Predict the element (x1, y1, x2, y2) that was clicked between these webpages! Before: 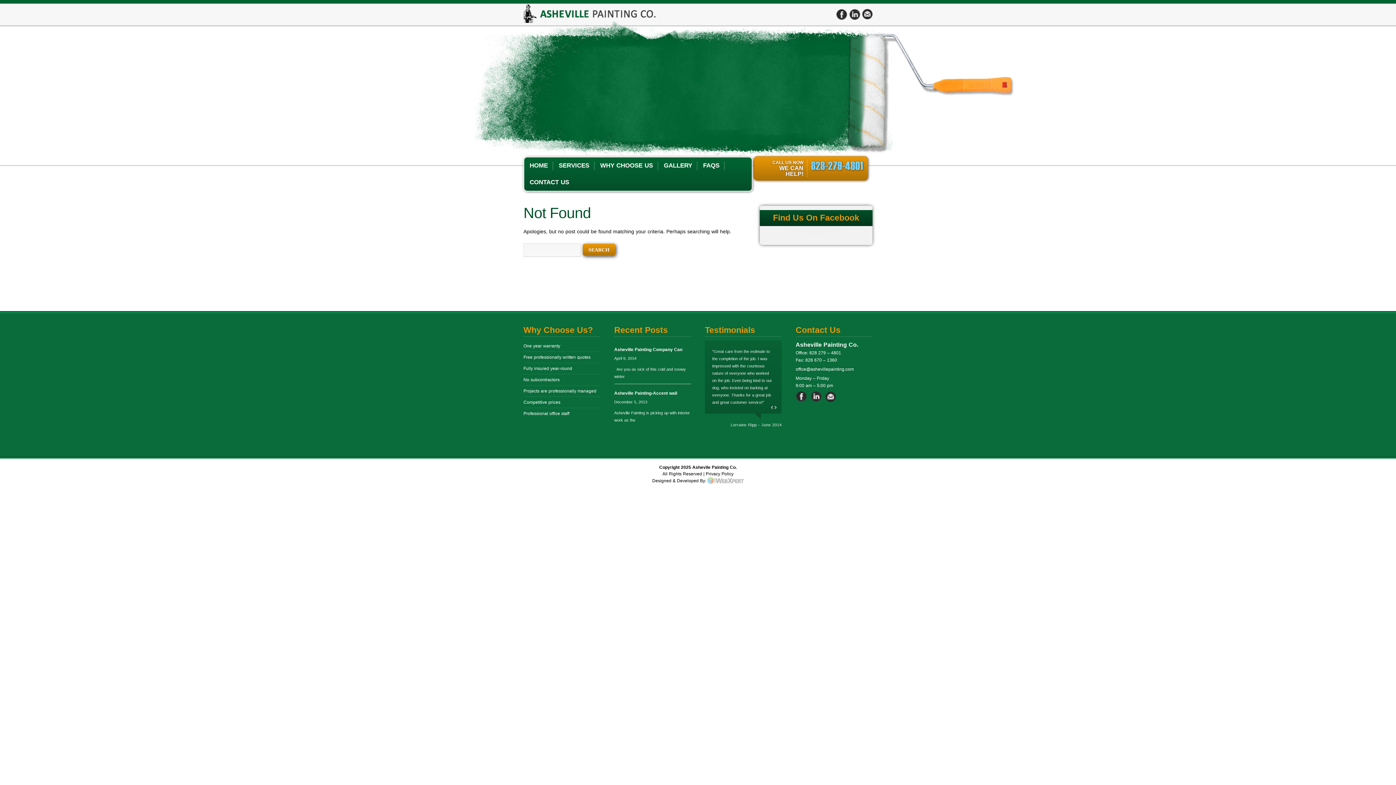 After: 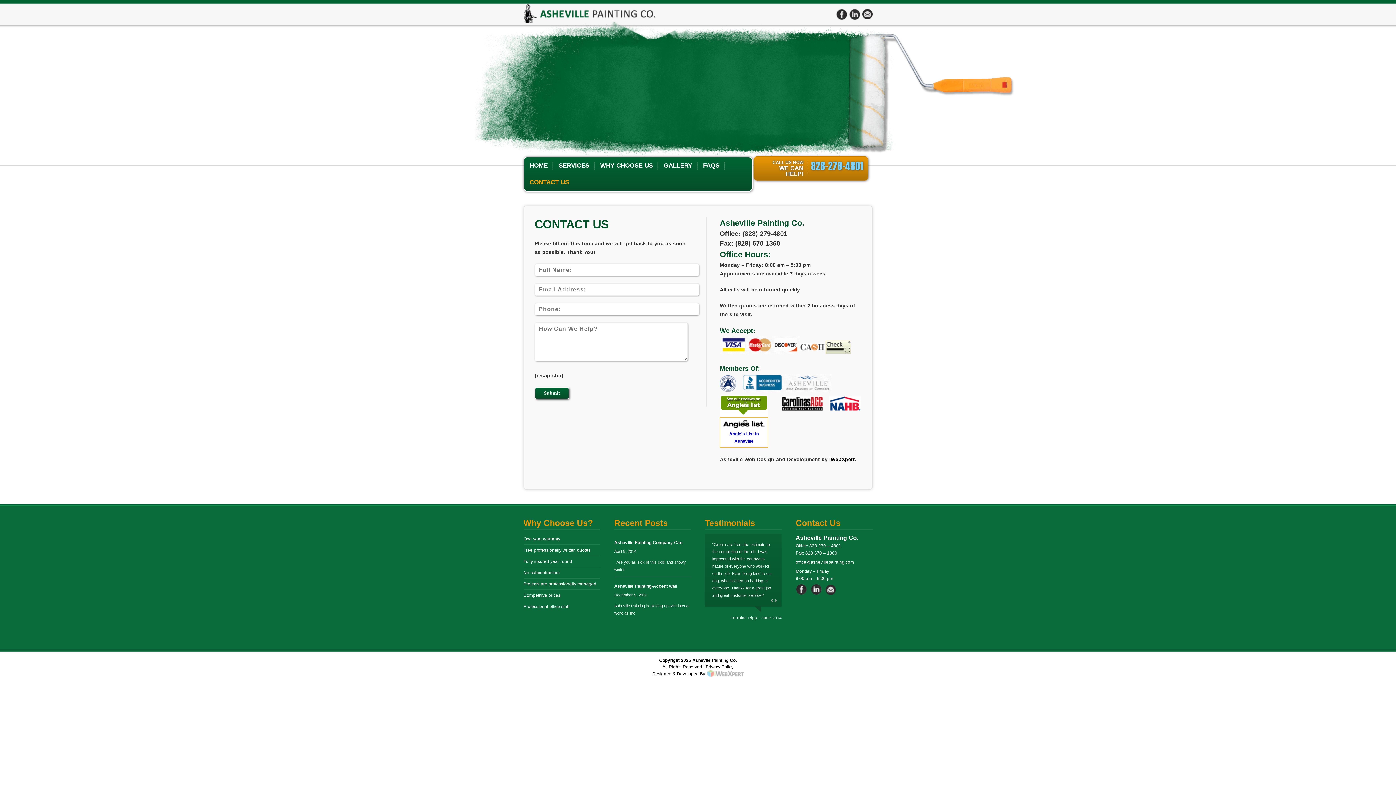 Action: bbox: (825, 392, 835, 404)